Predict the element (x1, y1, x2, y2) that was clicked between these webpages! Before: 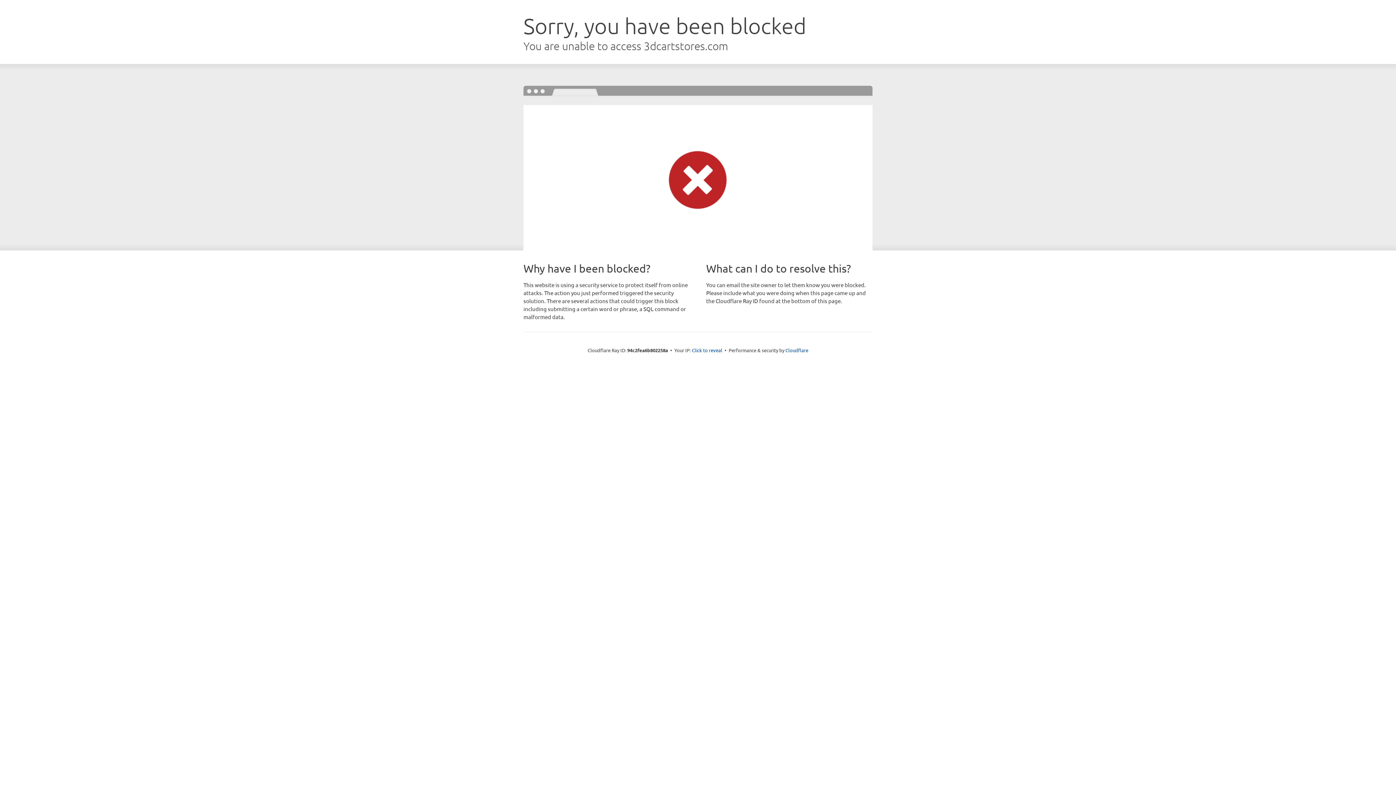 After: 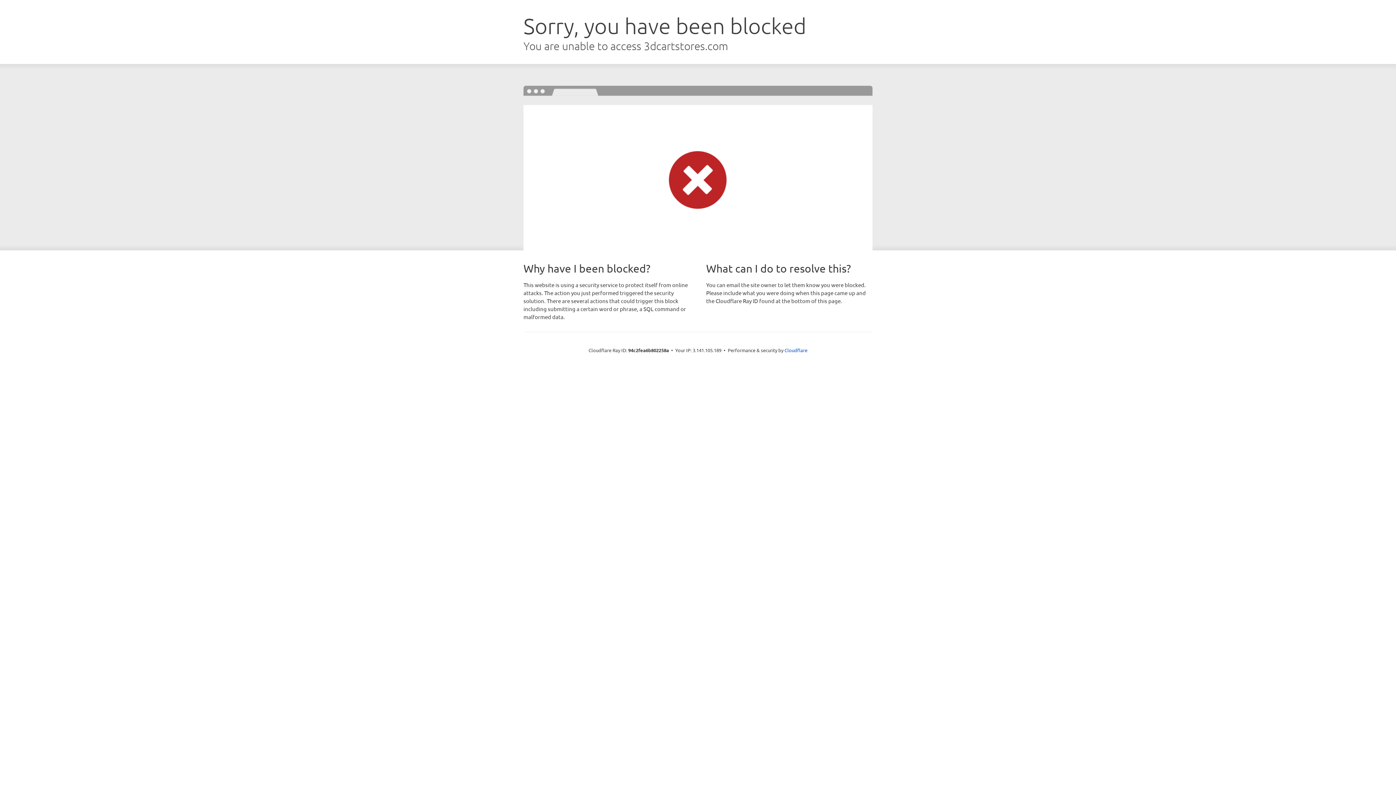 Action: bbox: (692, 346, 722, 353) label: Click to reveal